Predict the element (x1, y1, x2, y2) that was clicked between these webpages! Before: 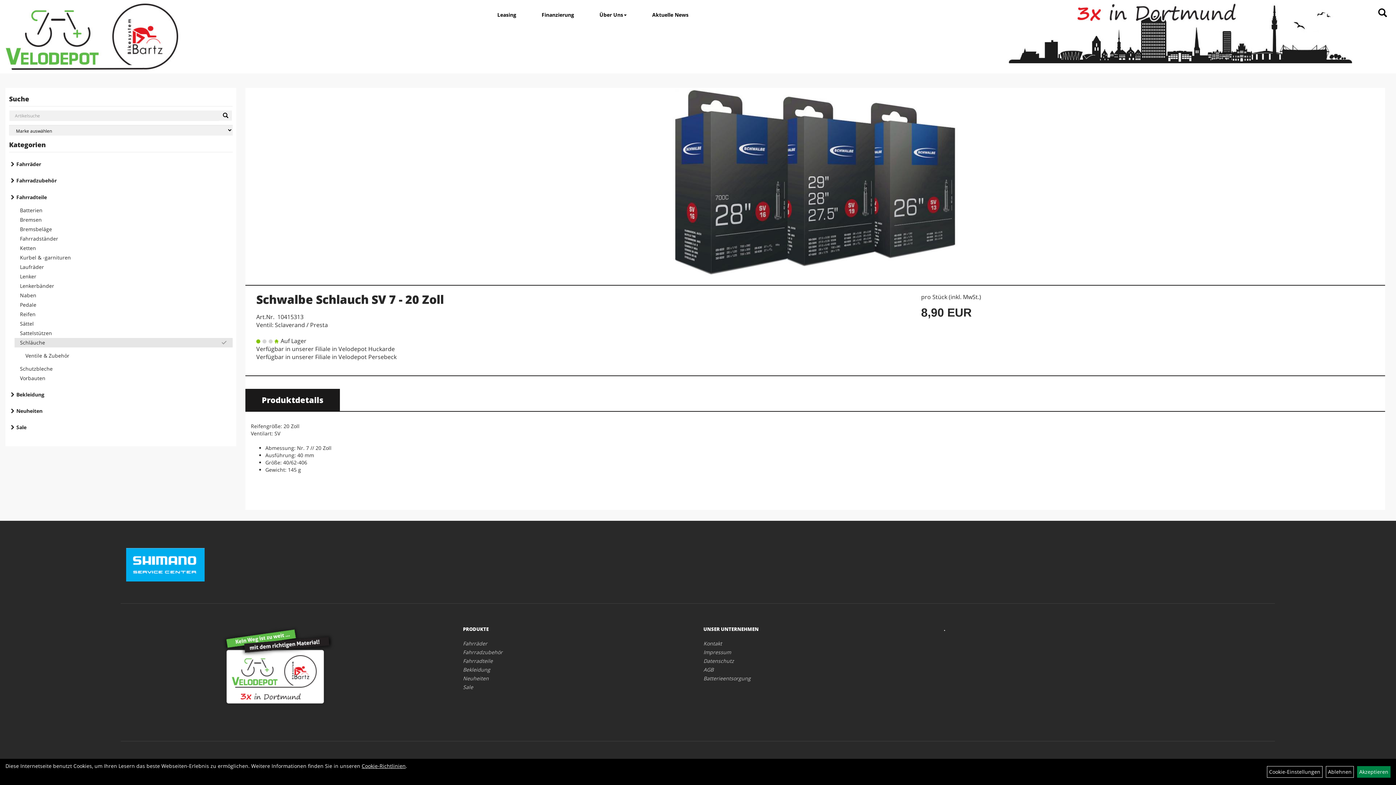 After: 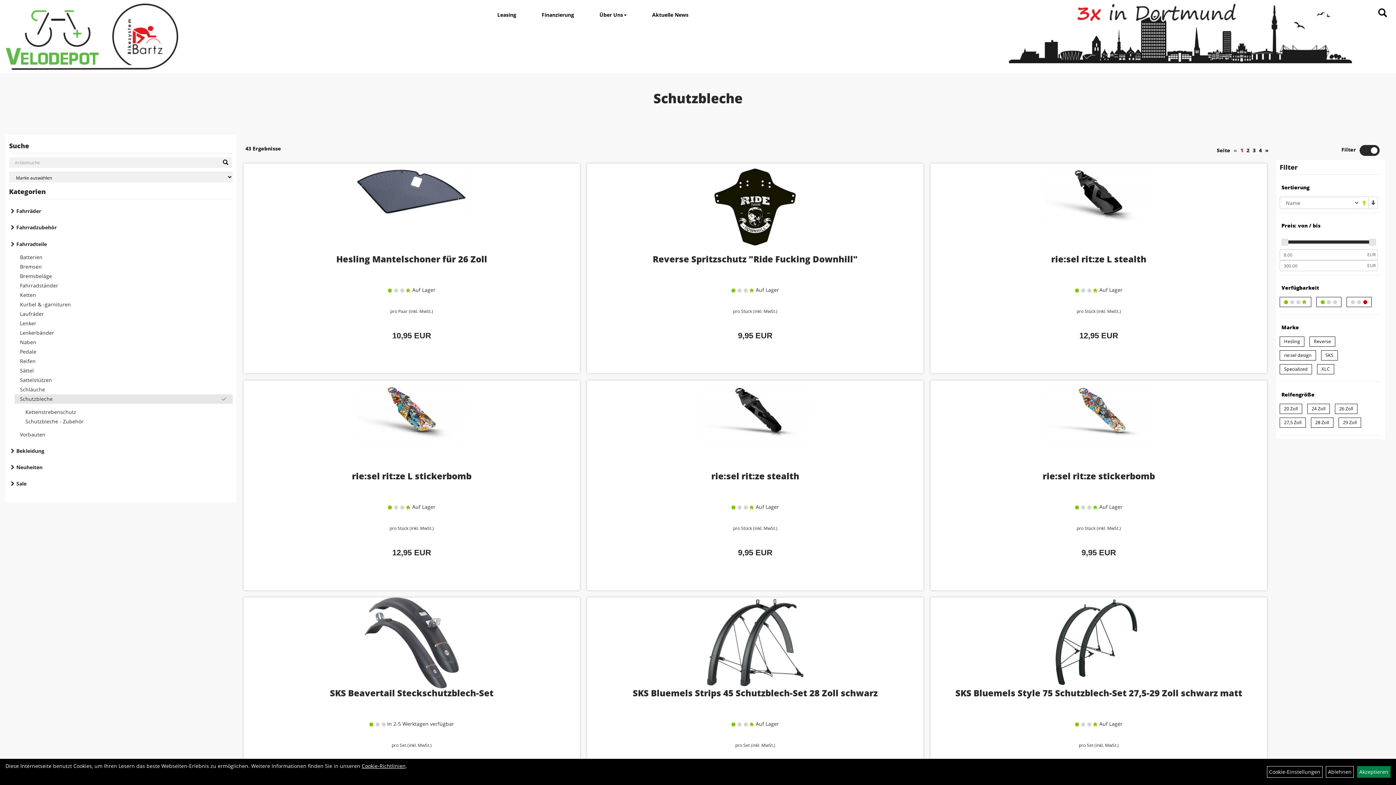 Action: bbox: (14, 364, 232, 373) label: Schutzbleche